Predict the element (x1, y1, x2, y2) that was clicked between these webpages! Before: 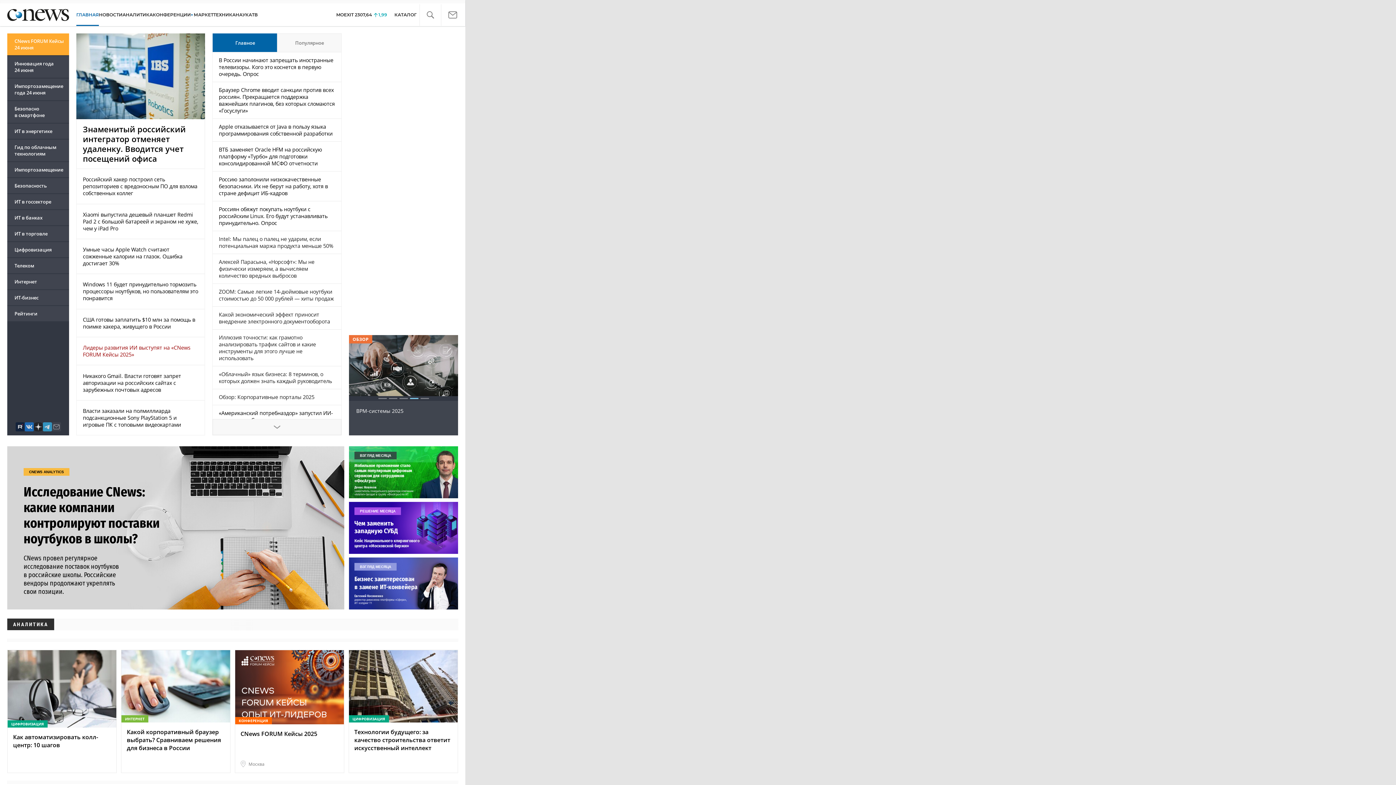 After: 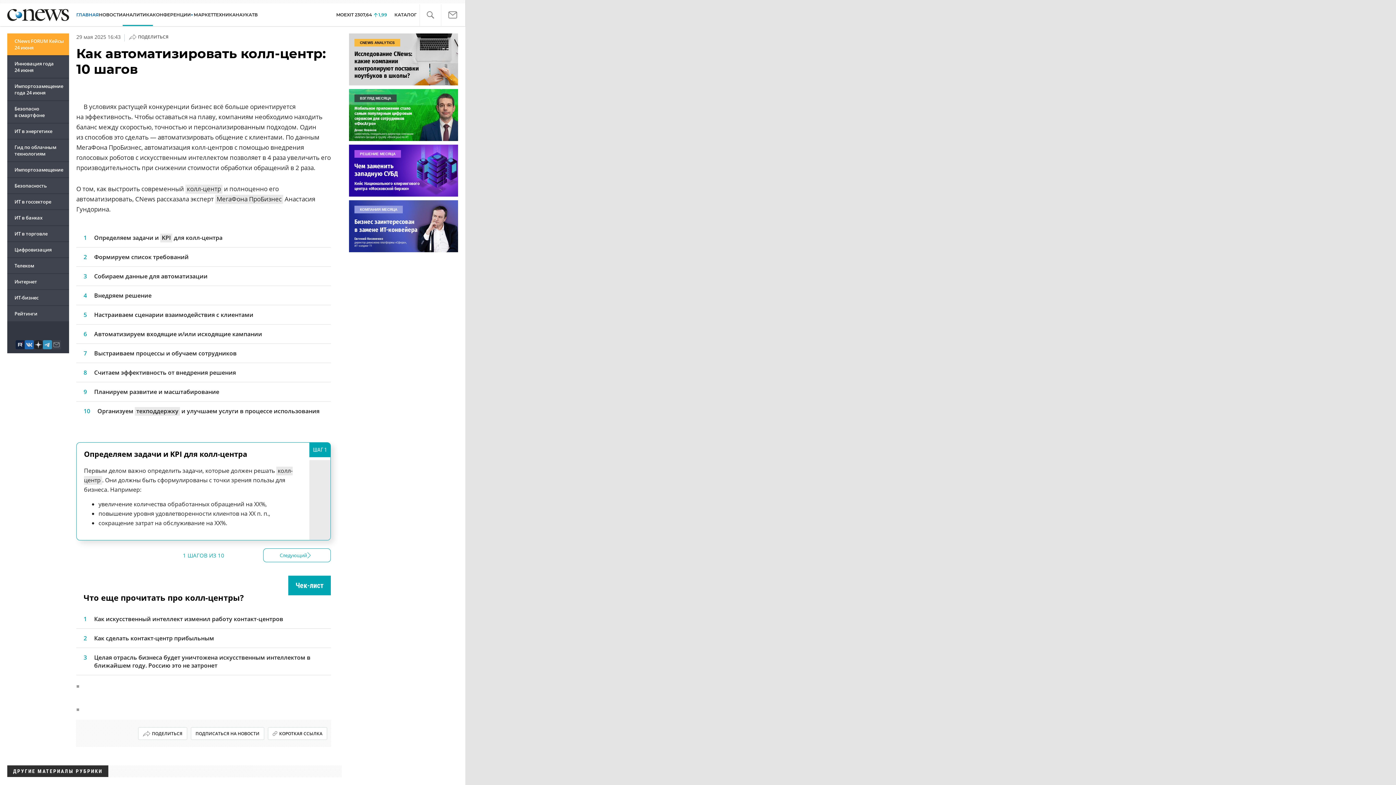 Action: bbox: (7, 650, 116, 773)